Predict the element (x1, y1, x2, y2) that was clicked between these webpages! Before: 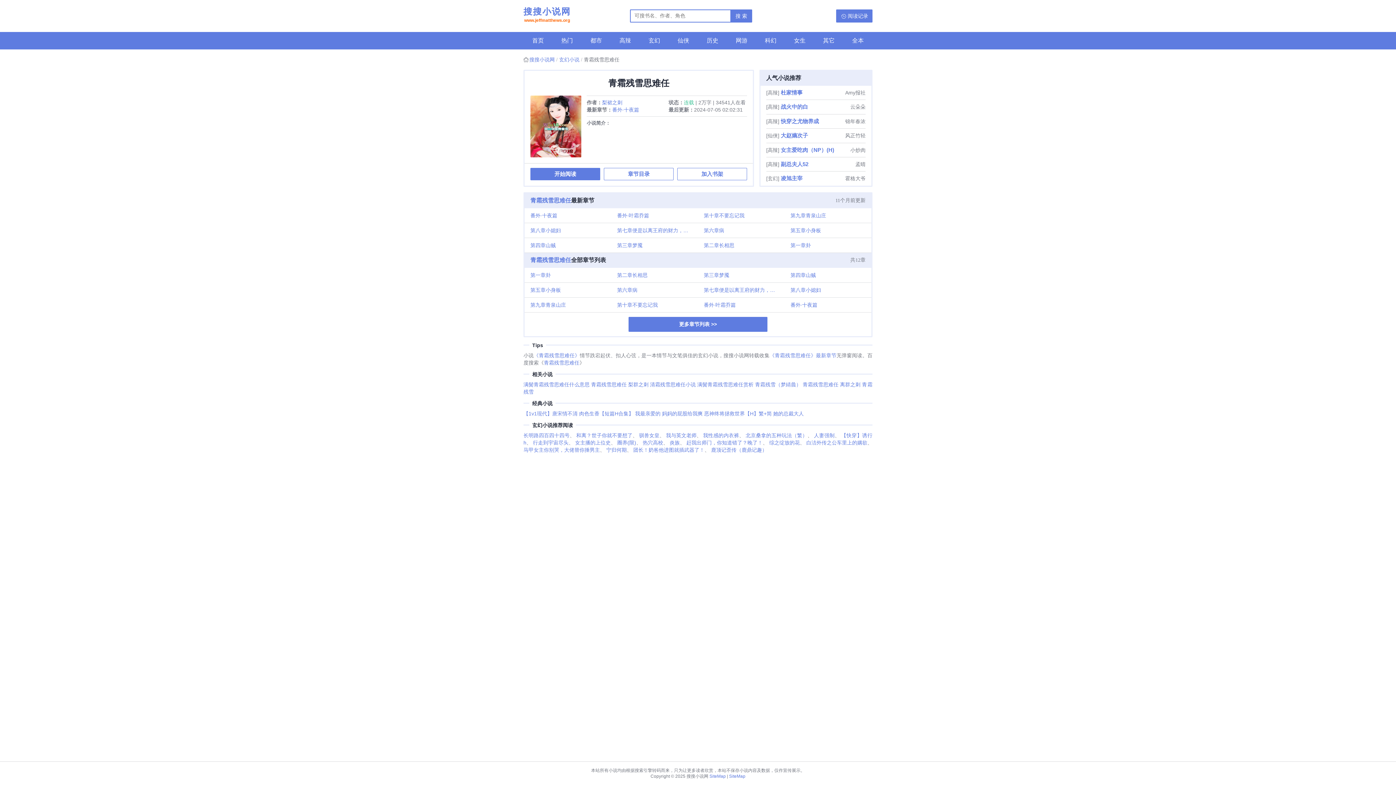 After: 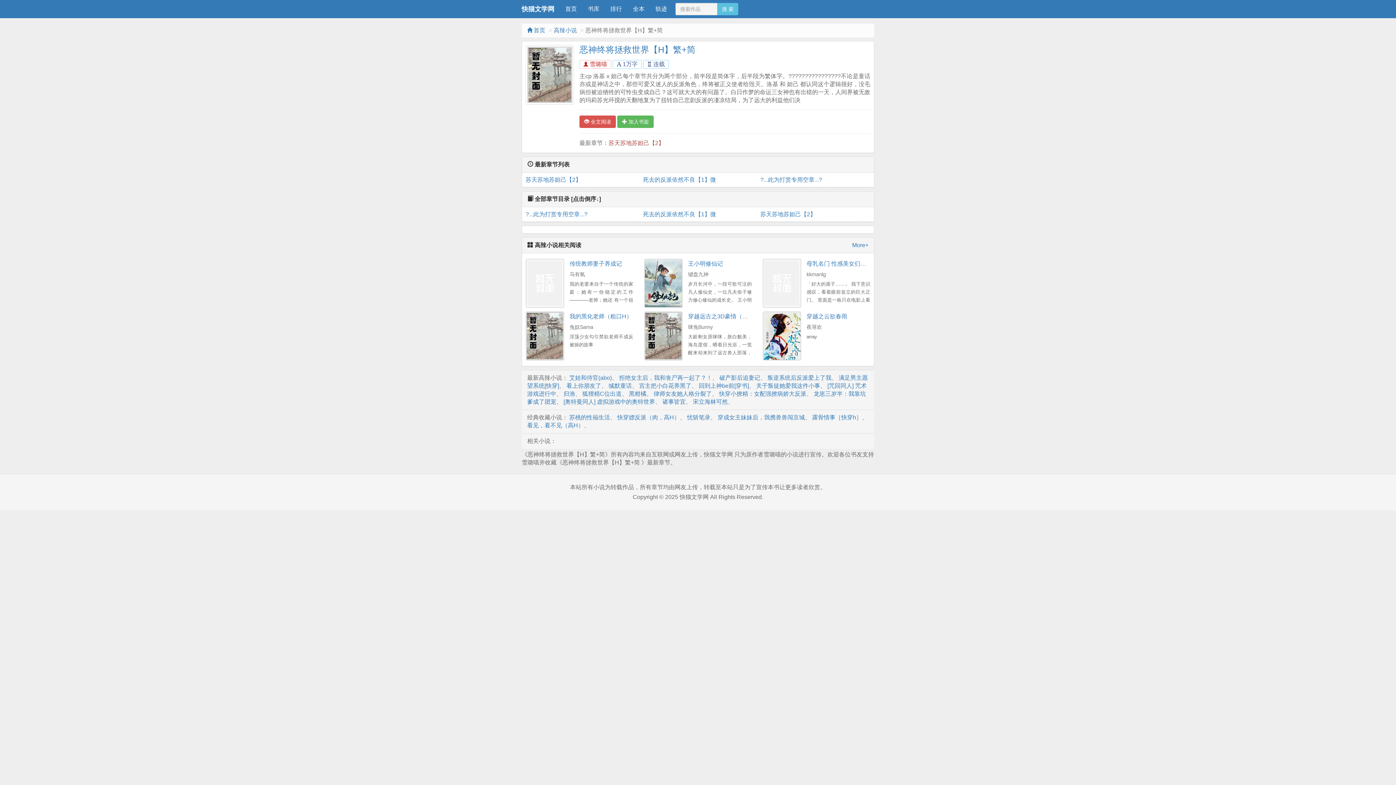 Action: label: 恶神终将拯救世界【H】繁+简 bbox: (704, 410, 772, 416)